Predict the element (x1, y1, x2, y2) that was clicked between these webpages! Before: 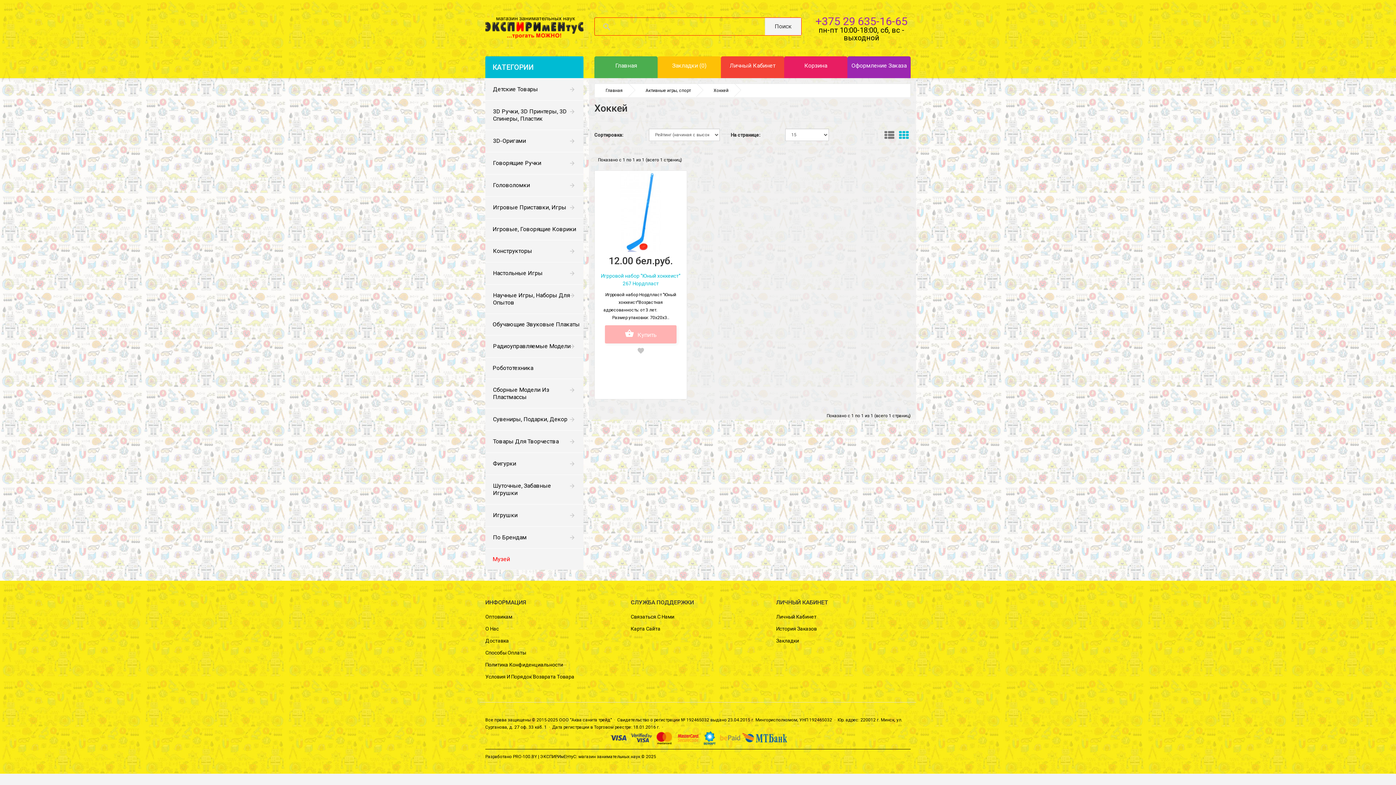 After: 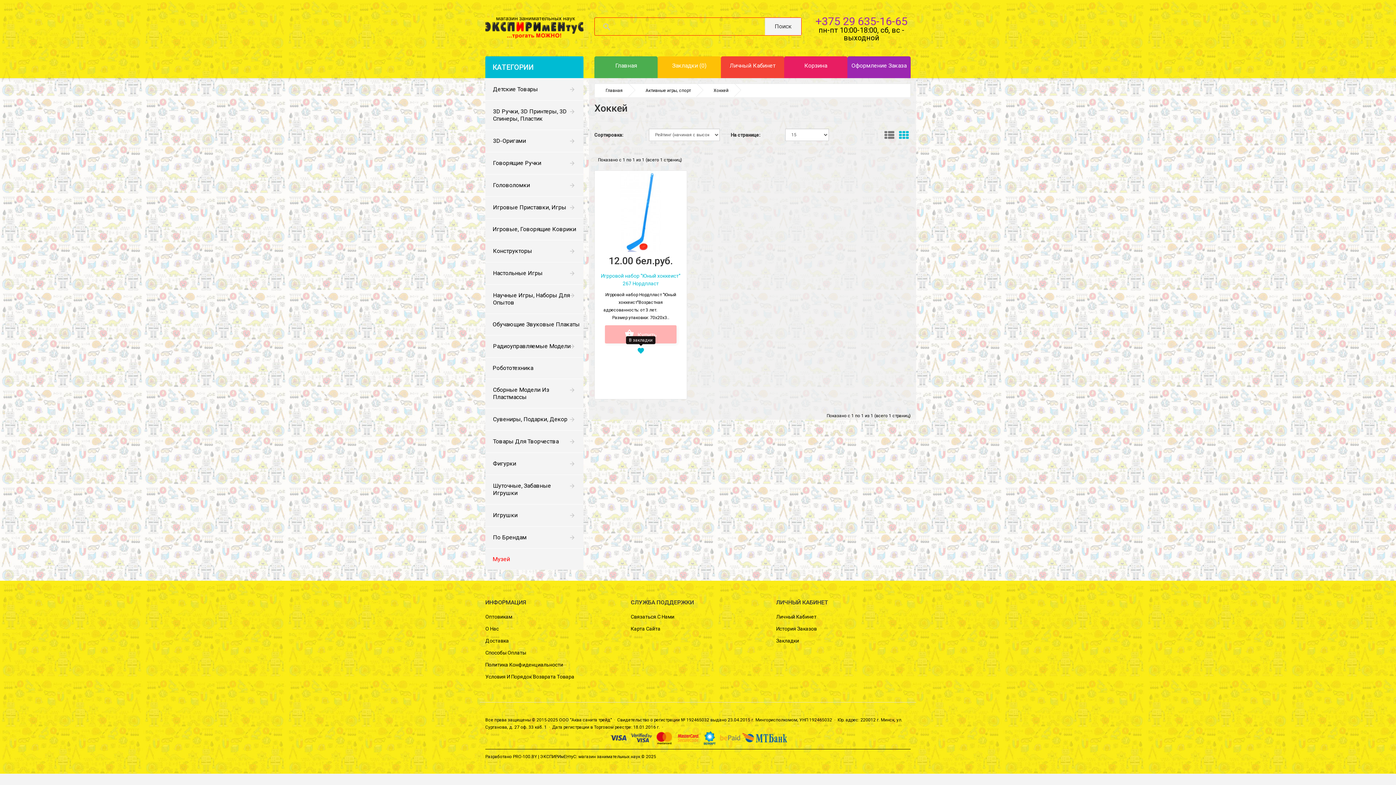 Action: bbox: (637, 347, 644, 355)